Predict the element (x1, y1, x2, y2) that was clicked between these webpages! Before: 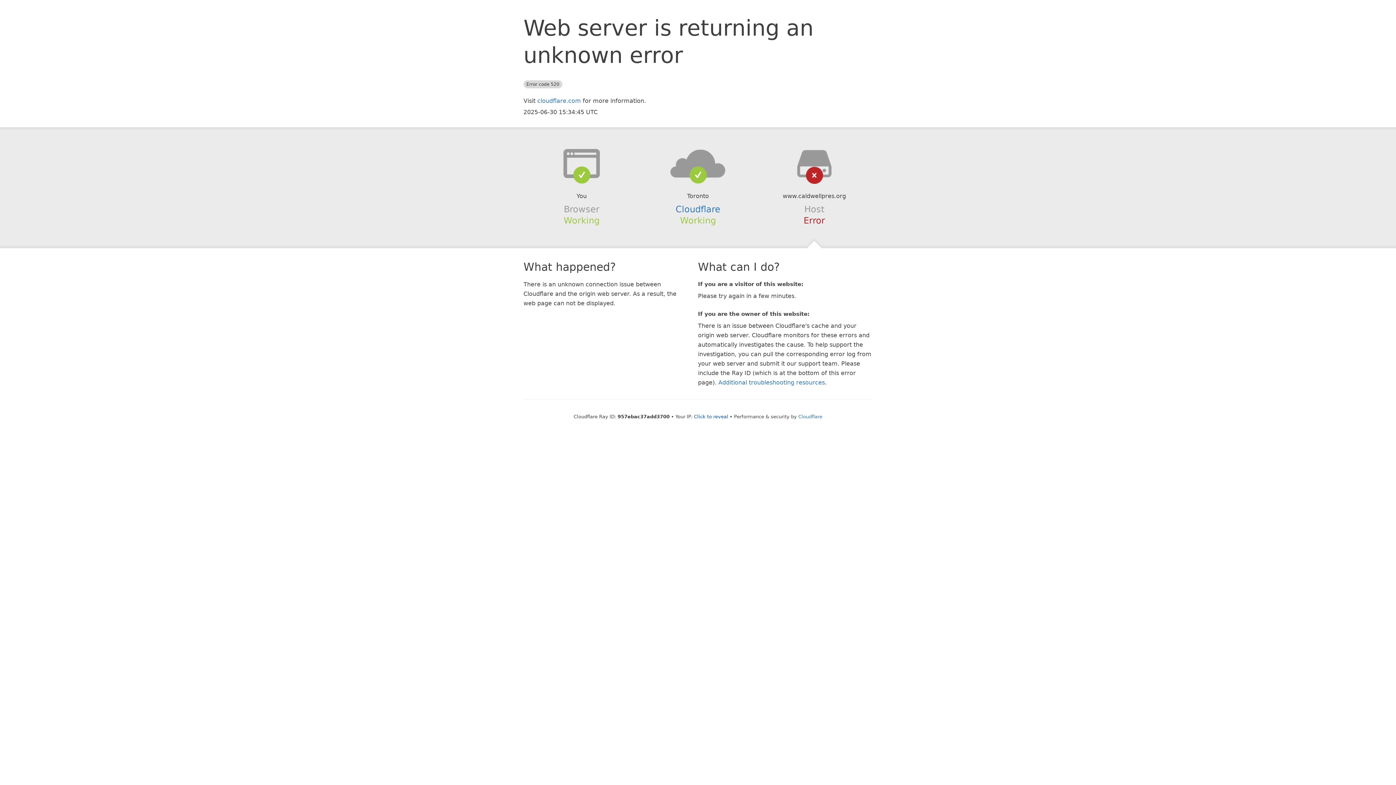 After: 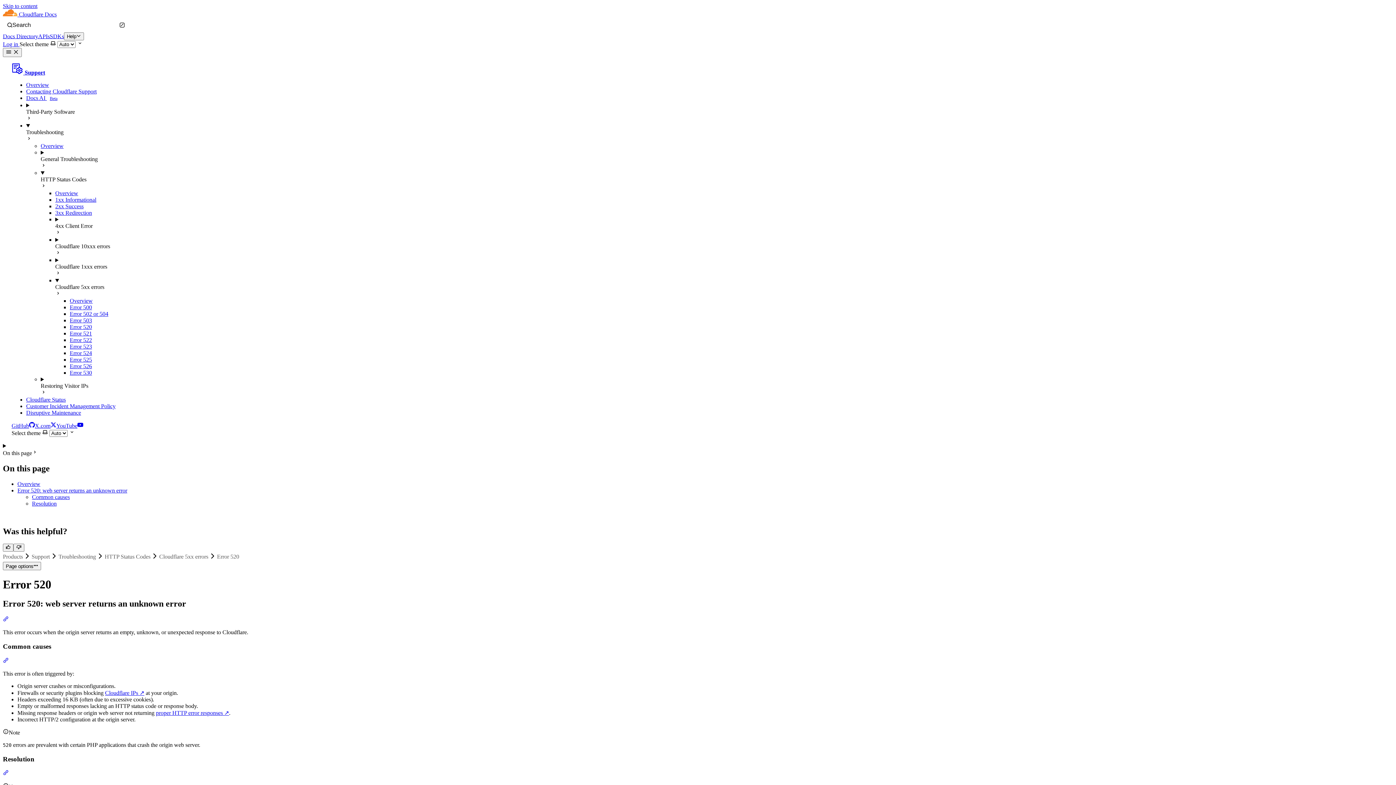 Action: label: Additional troubleshooting resources bbox: (718, 379, 825, 386)